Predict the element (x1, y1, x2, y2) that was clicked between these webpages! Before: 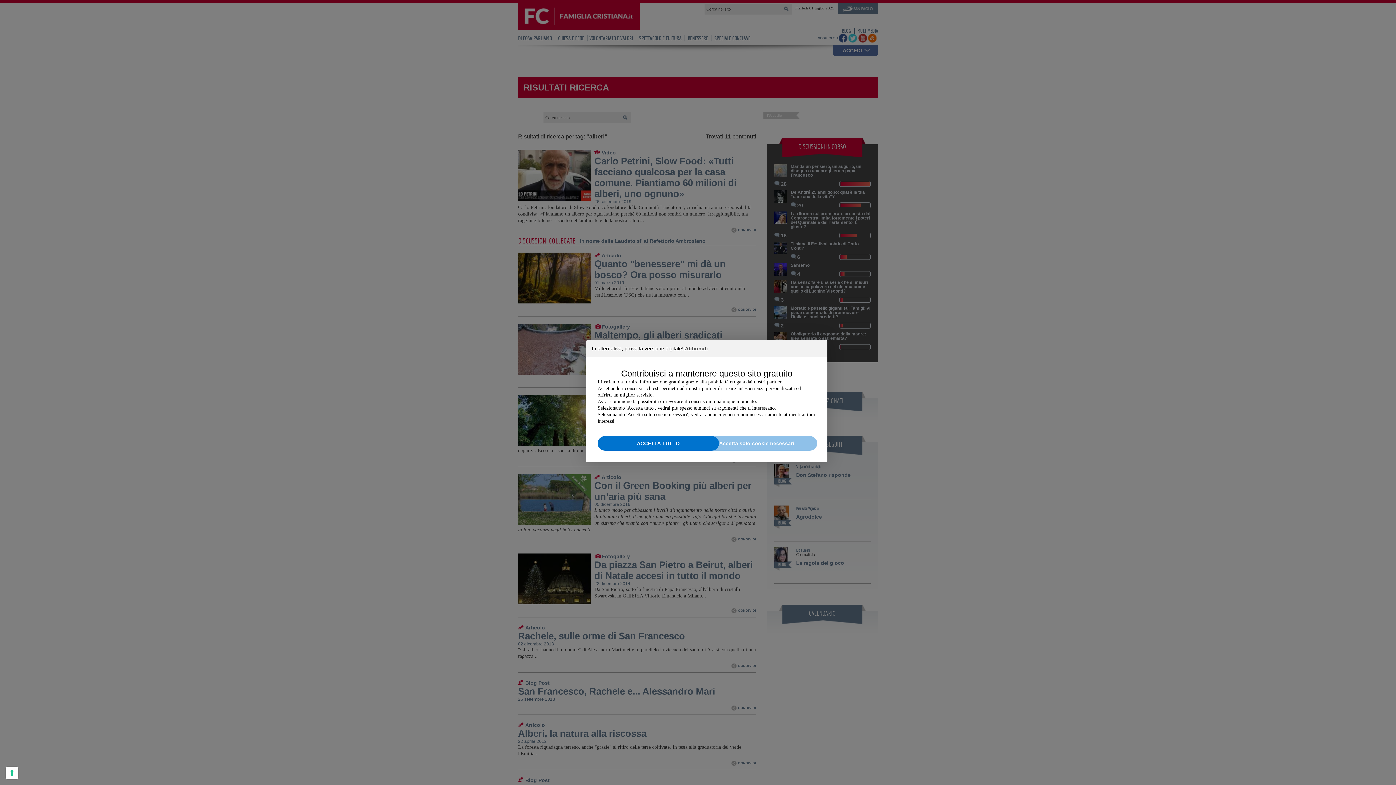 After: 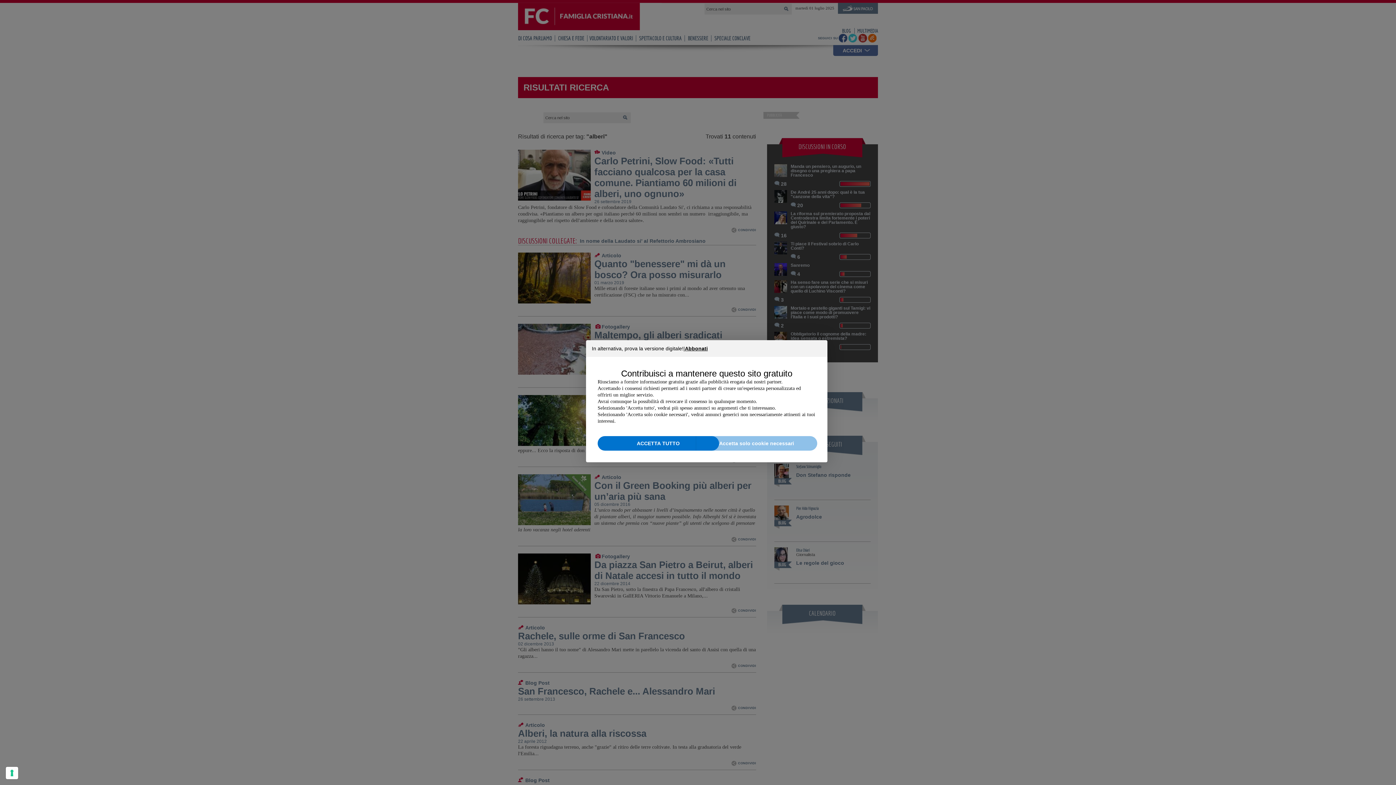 Action: label: Abbonati bbox: (685, 346, 708, 351)